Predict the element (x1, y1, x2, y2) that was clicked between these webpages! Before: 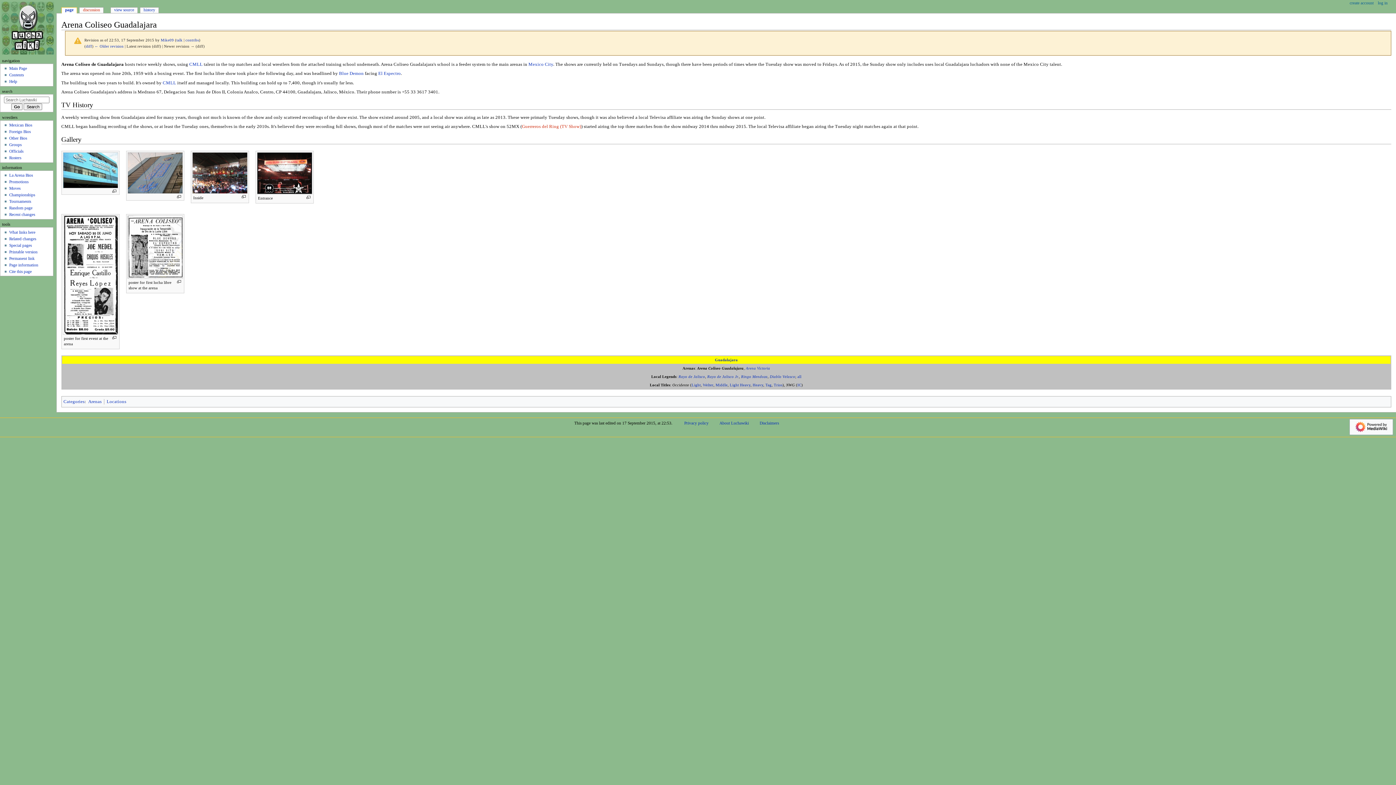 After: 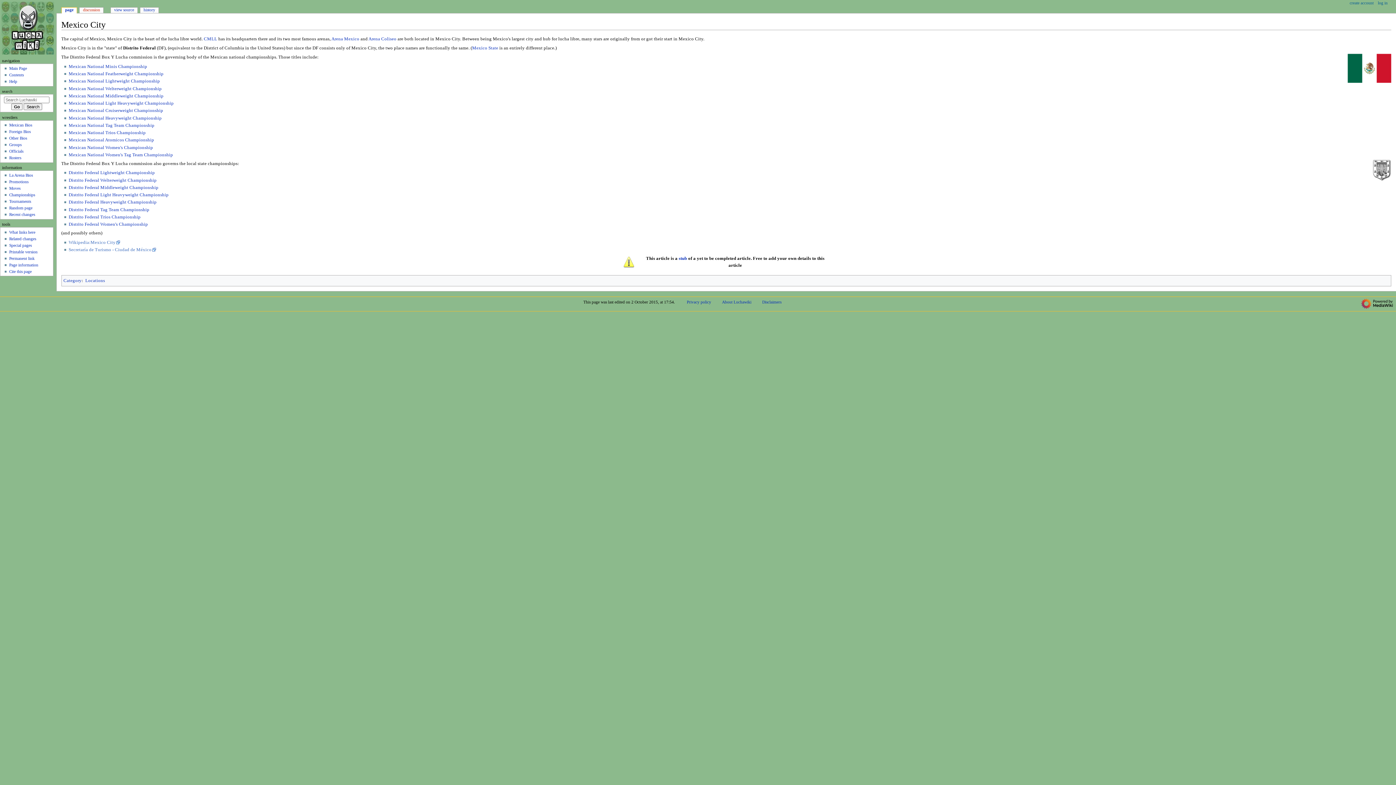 Action: label: Mexico City bbox: (528, 61, 553, 66)